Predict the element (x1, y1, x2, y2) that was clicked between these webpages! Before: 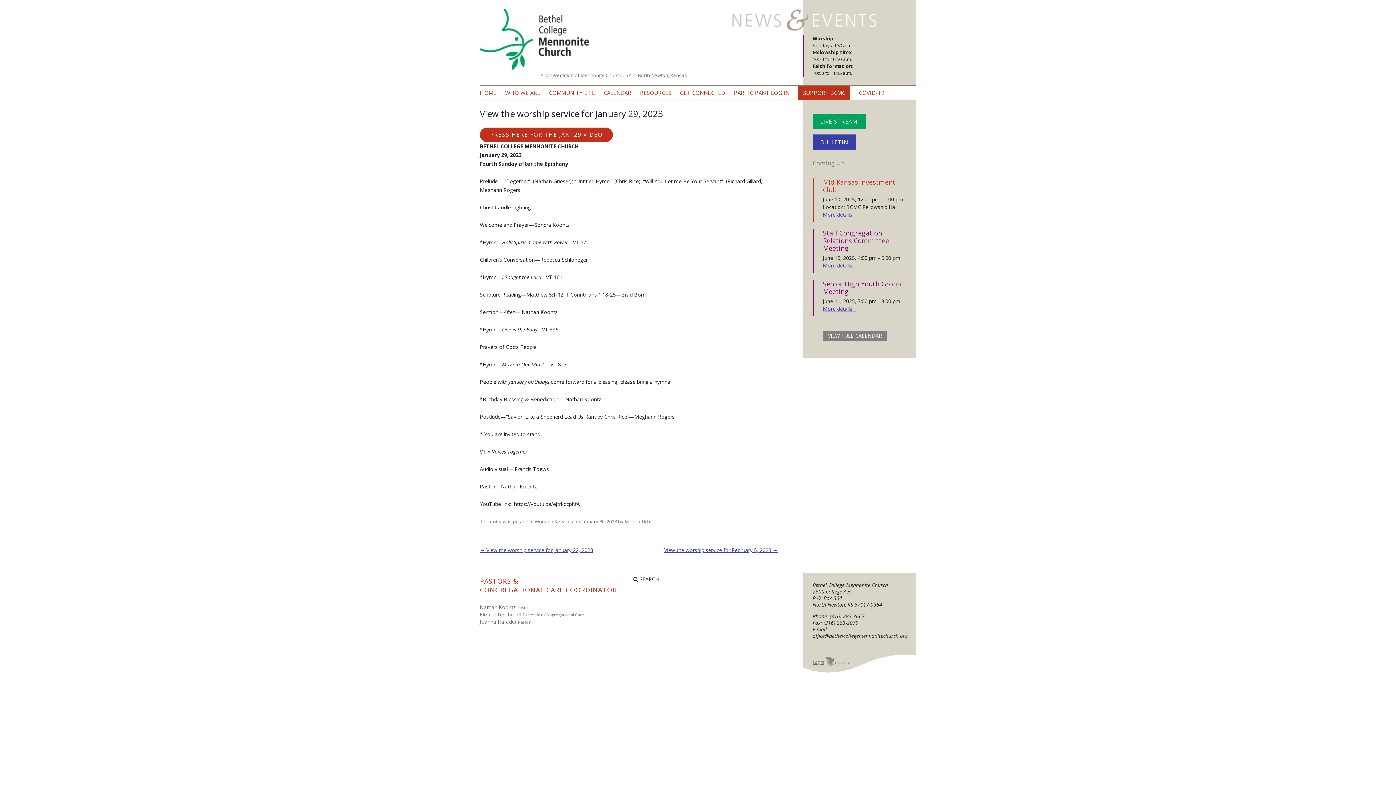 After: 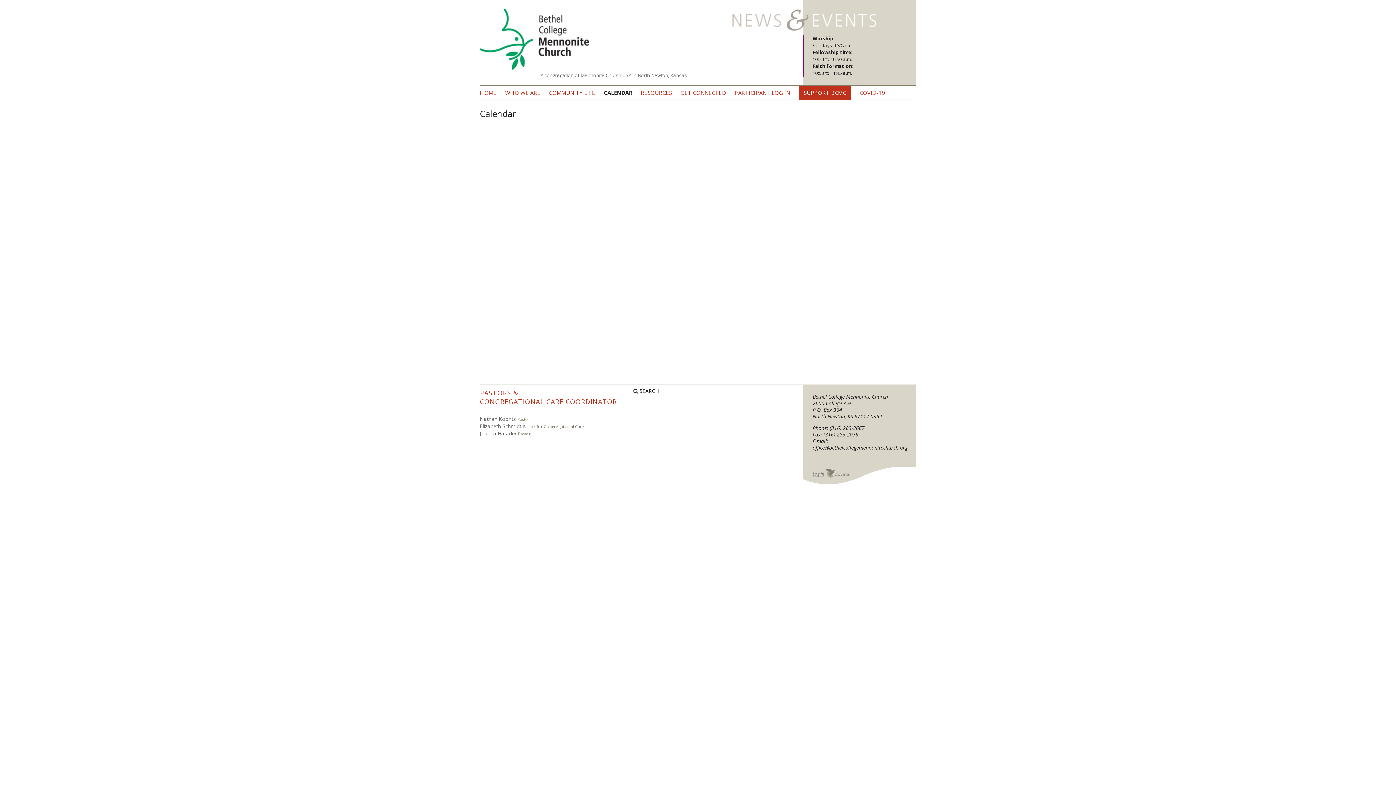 Action: label: CALENDAR bbox: (603, 85, 631, 99)